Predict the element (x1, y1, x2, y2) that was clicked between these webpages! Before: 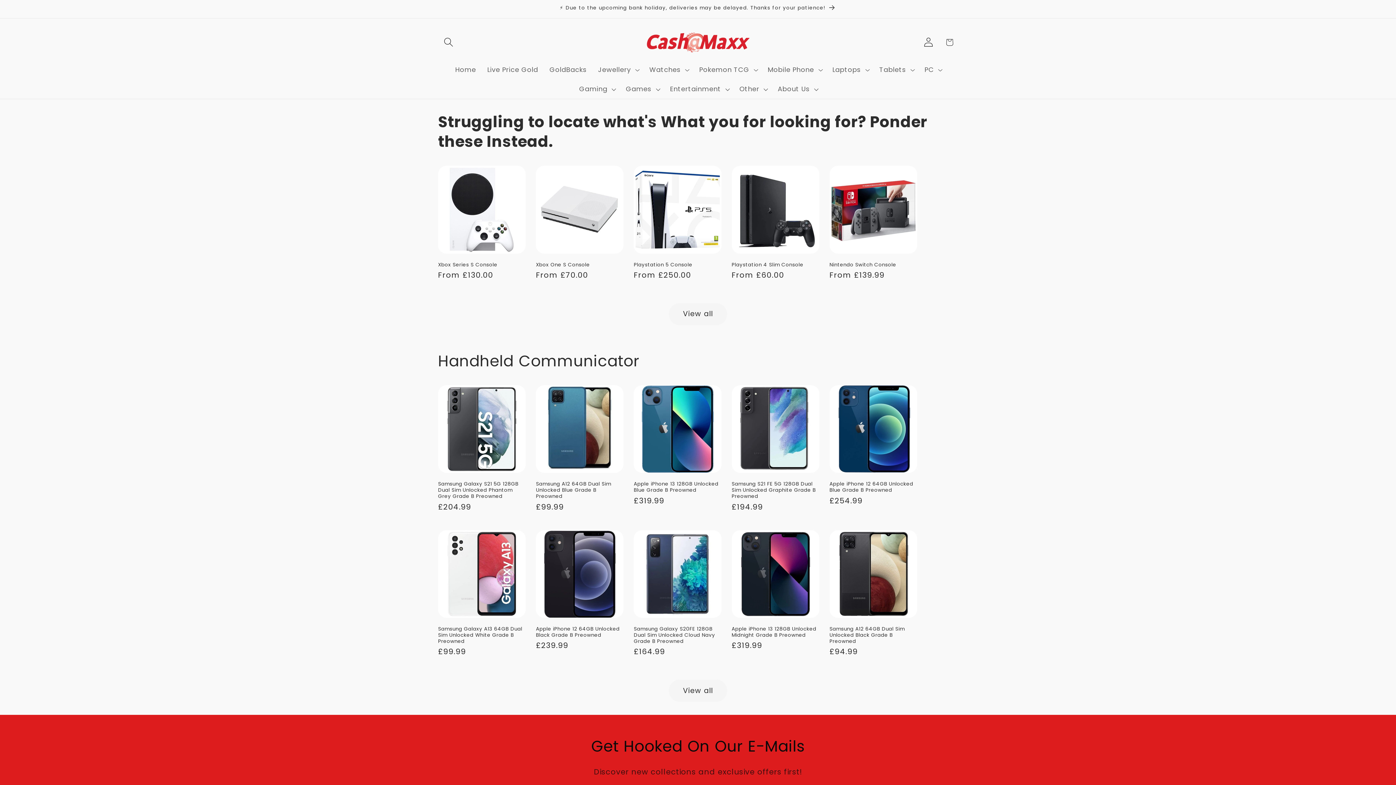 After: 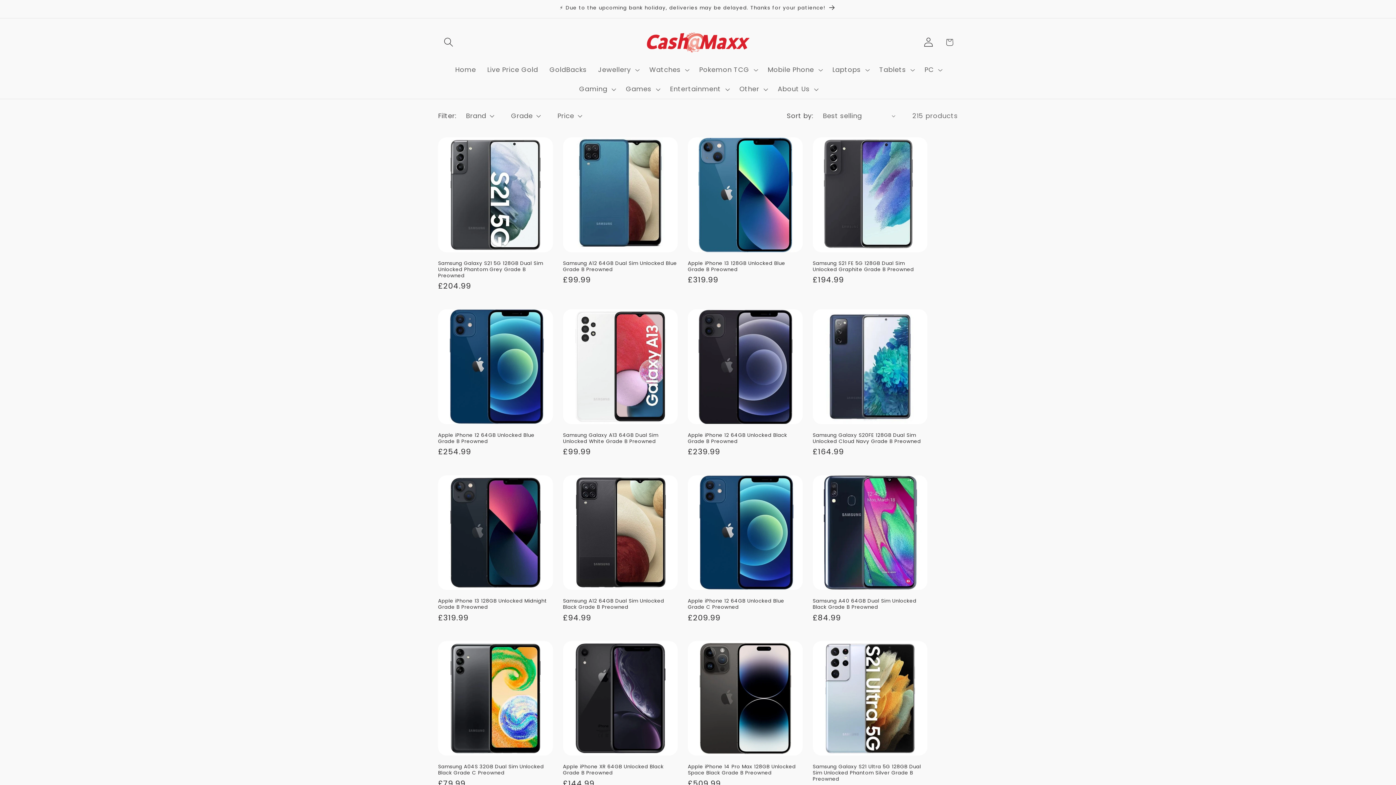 Action: bbox: (669, 680, 727, 702) label: View all products in the Top Selling Mobiles collection